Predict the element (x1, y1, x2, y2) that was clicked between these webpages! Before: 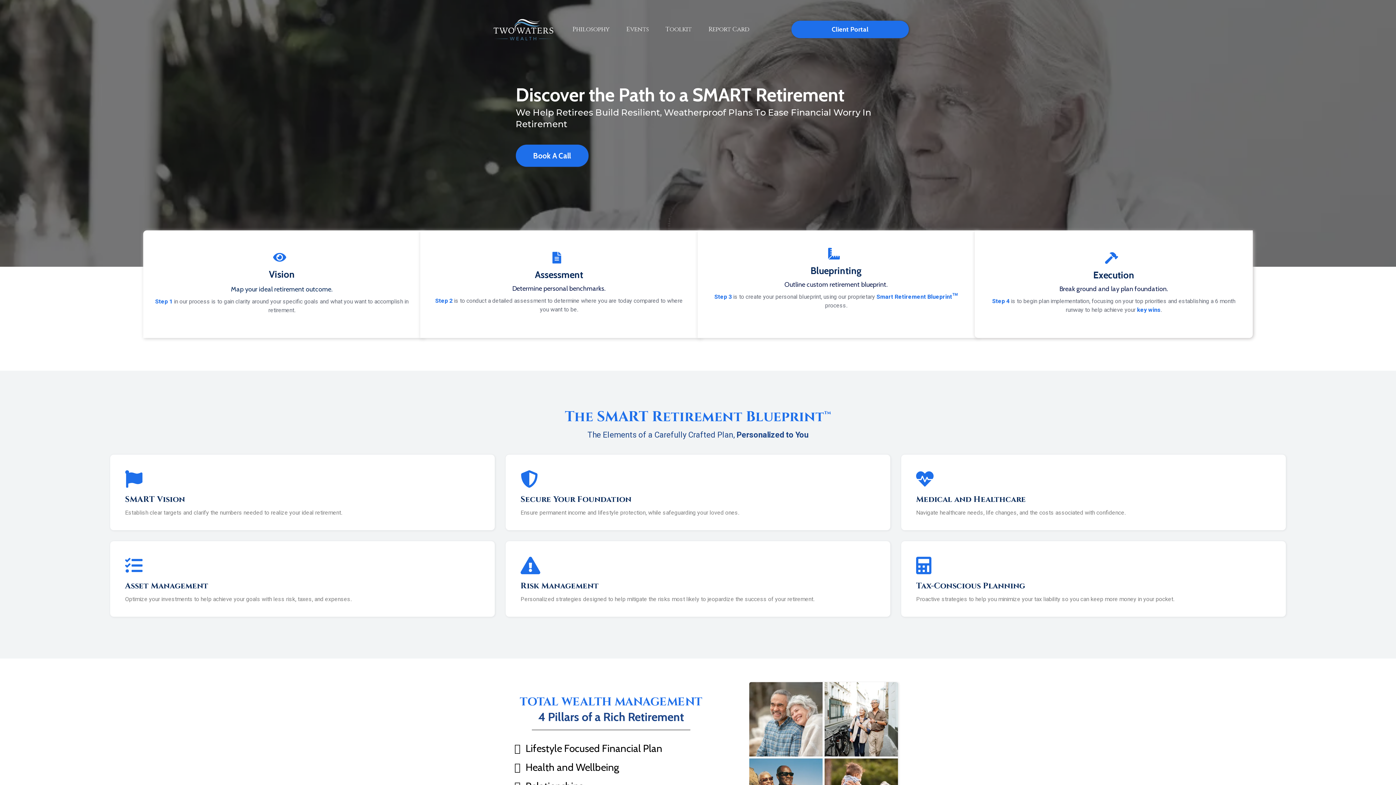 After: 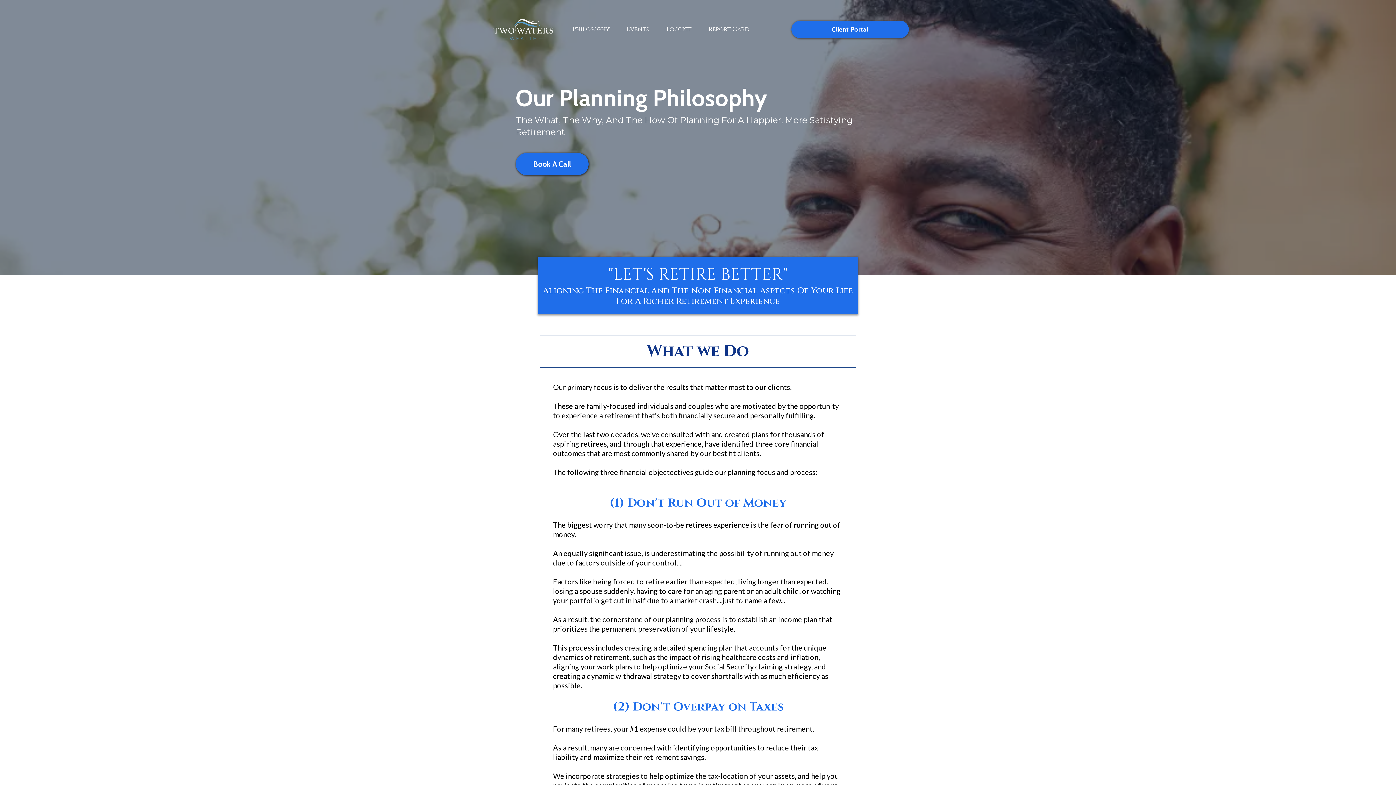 Action: label: Philosophy bbox: (564, 23, 618, 35)